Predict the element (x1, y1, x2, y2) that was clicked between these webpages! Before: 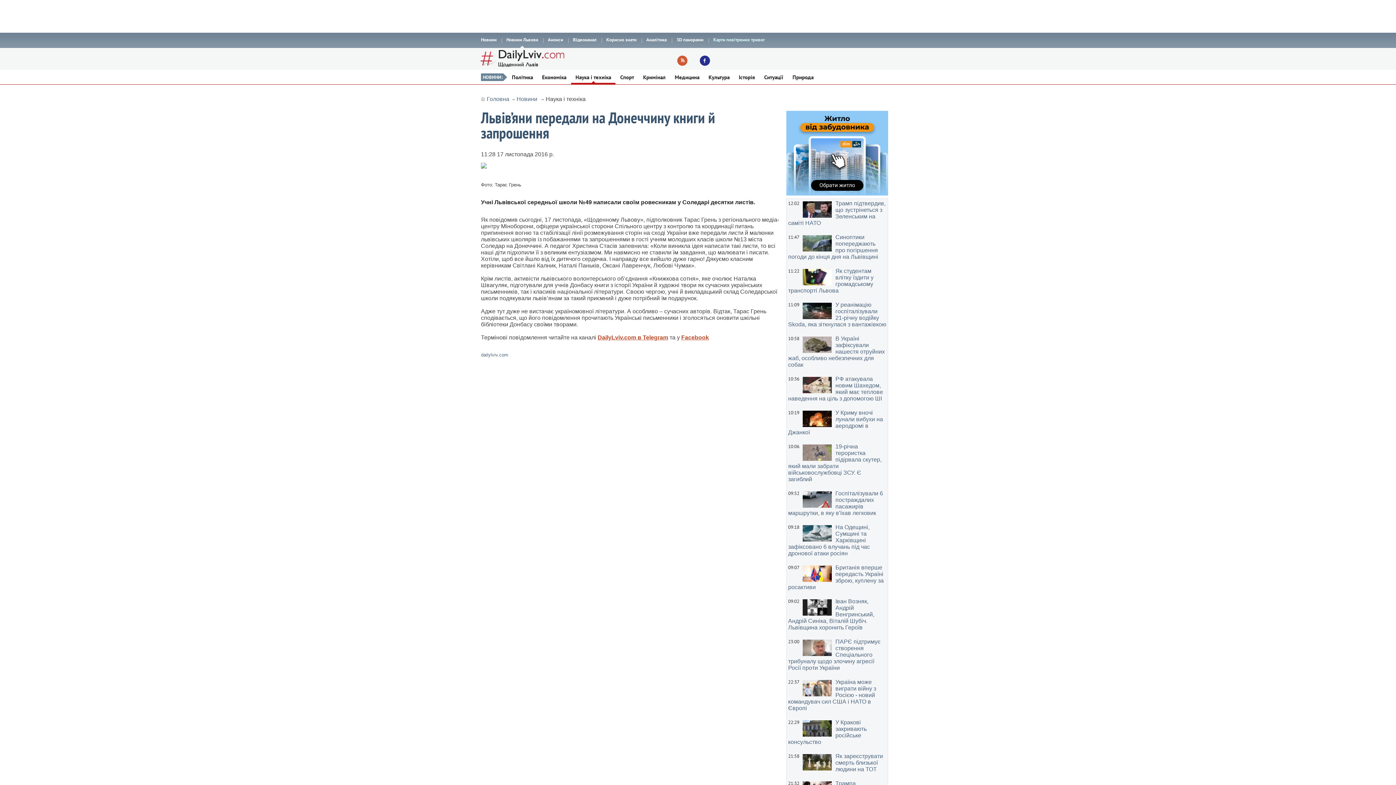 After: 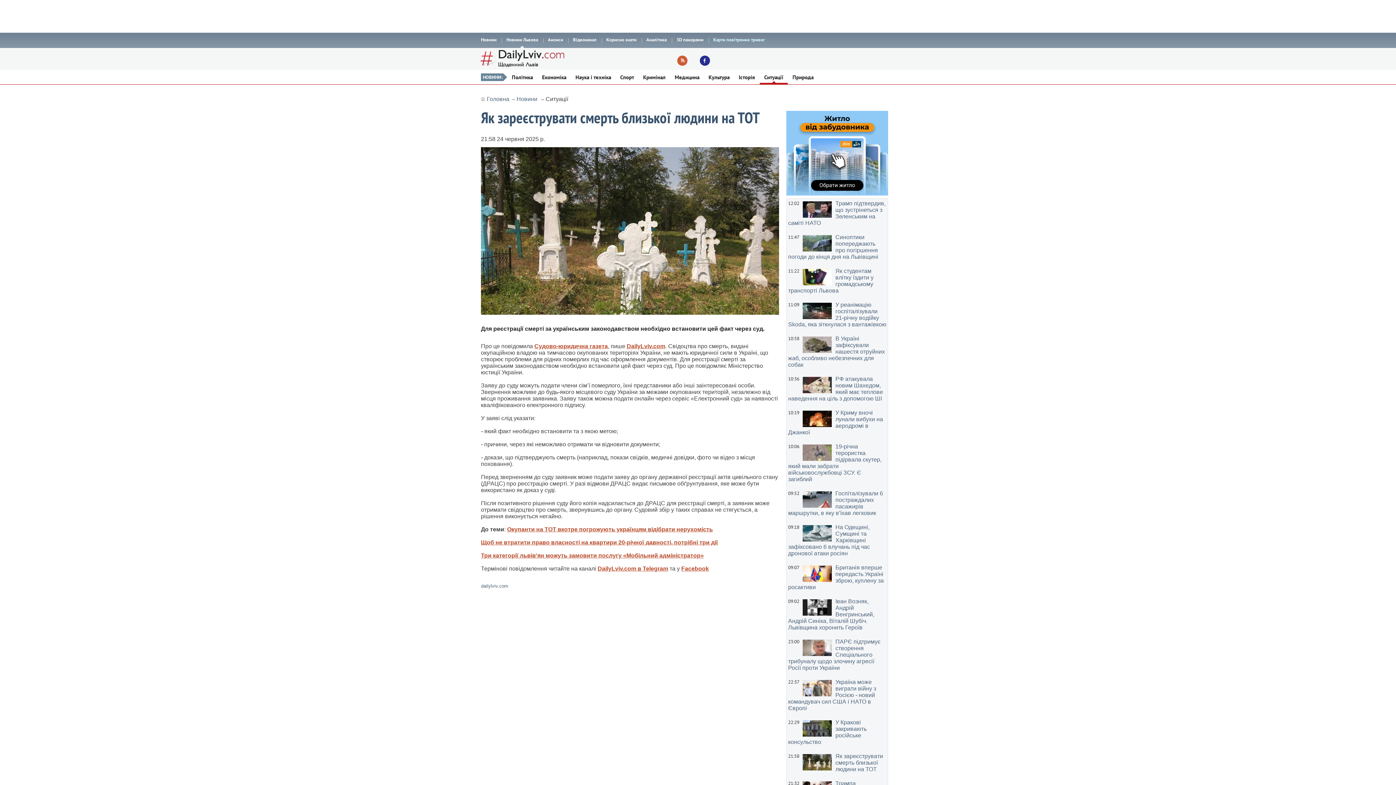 Action: bbox: (788, 753, 886, 773) label: Як зареєструвати смерть близької людини на ТОТ